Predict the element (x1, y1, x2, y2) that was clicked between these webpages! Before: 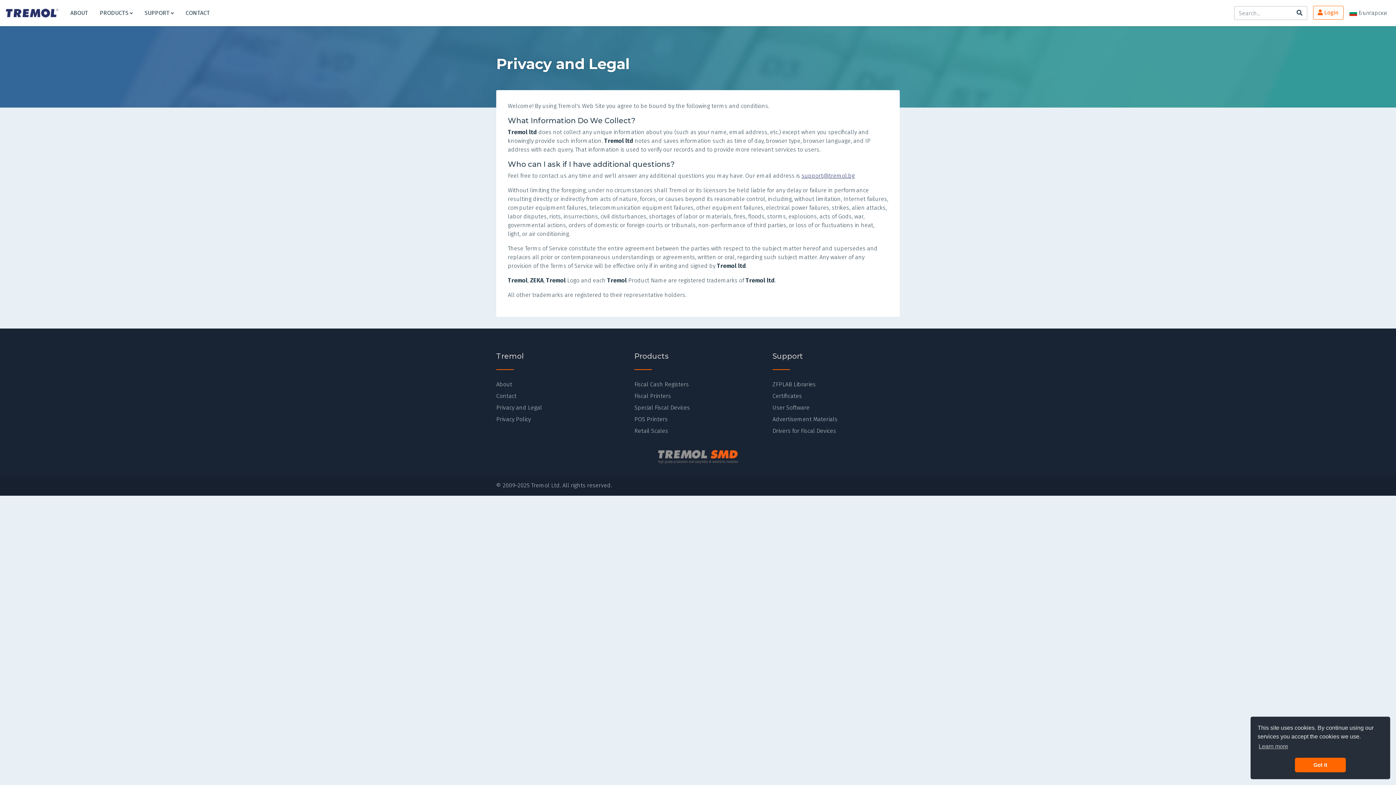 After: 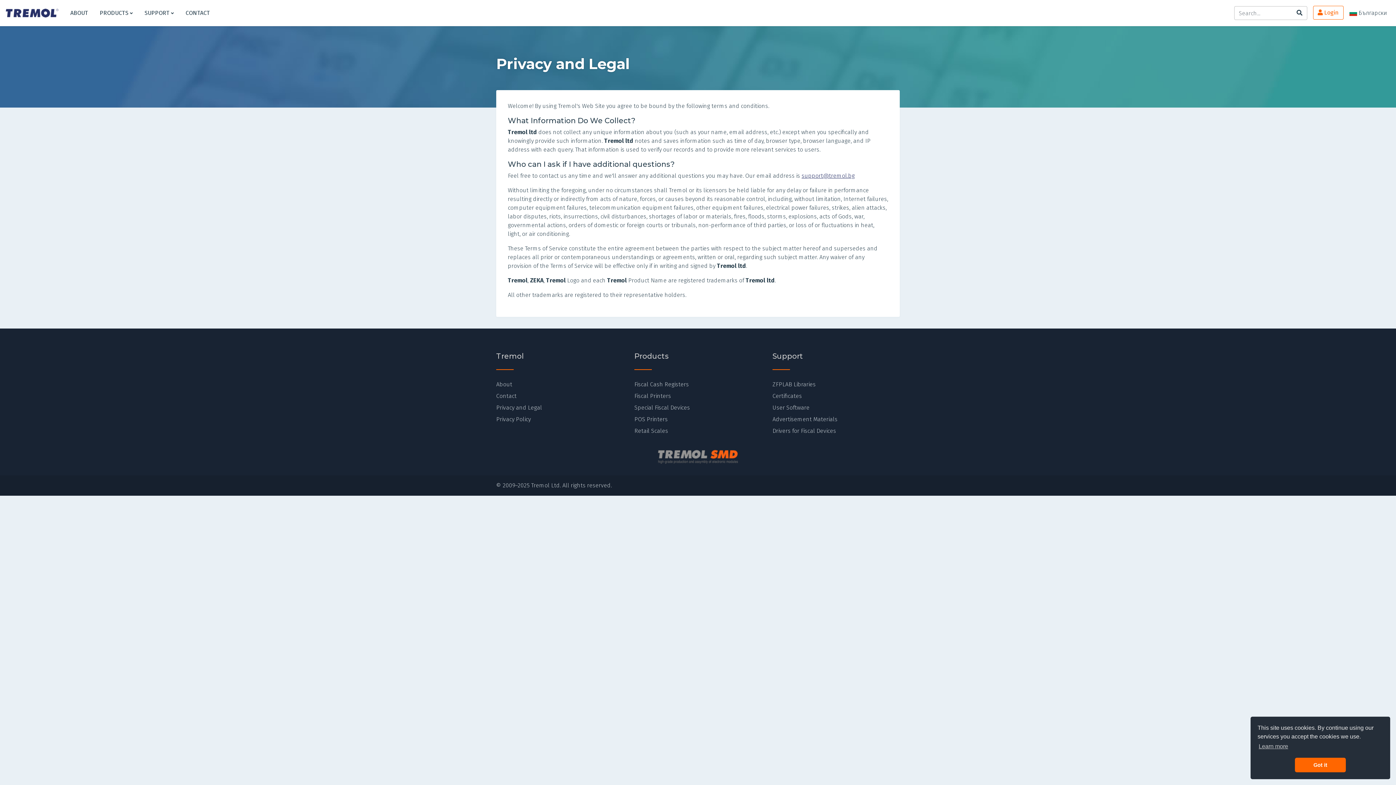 Action: bbox: (801, 172, 854, 179) label: support@tremol.bg